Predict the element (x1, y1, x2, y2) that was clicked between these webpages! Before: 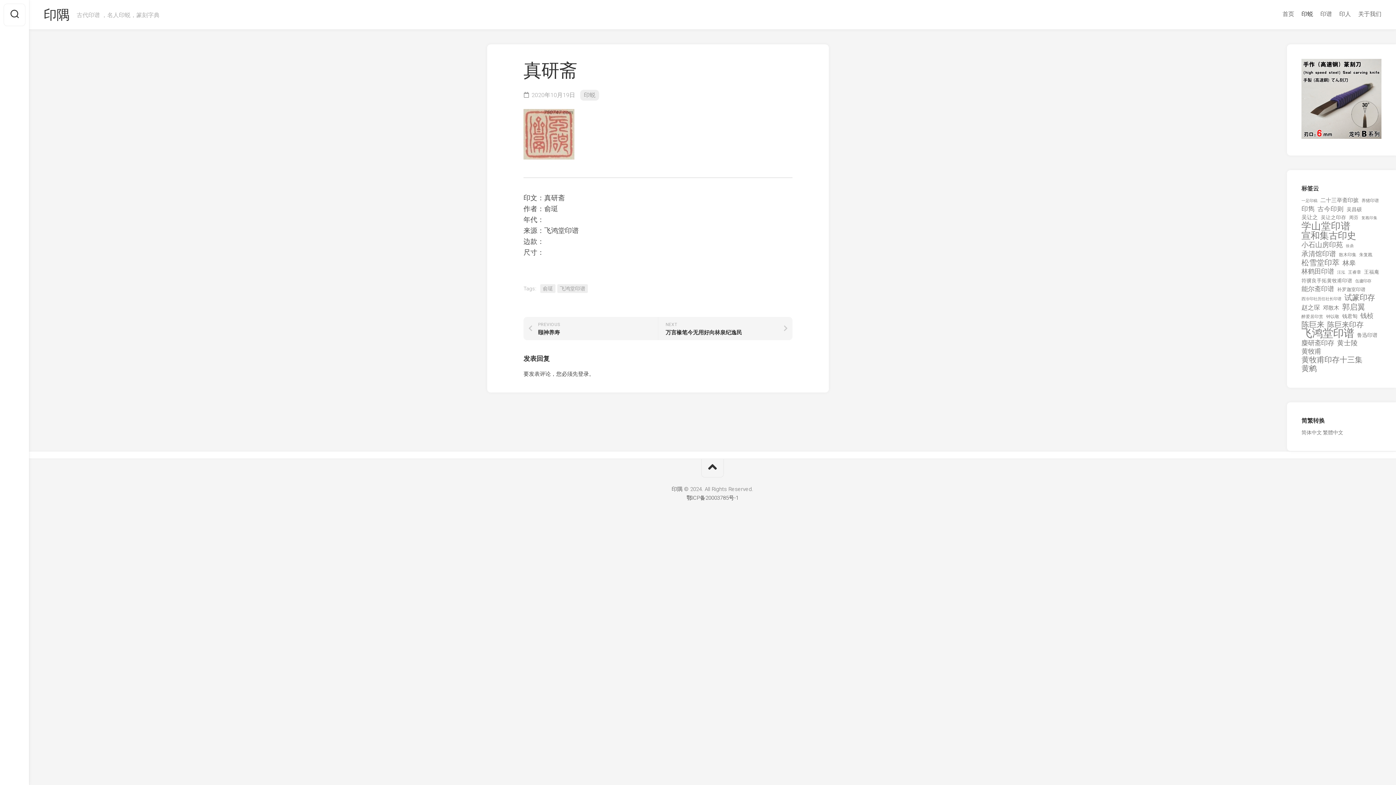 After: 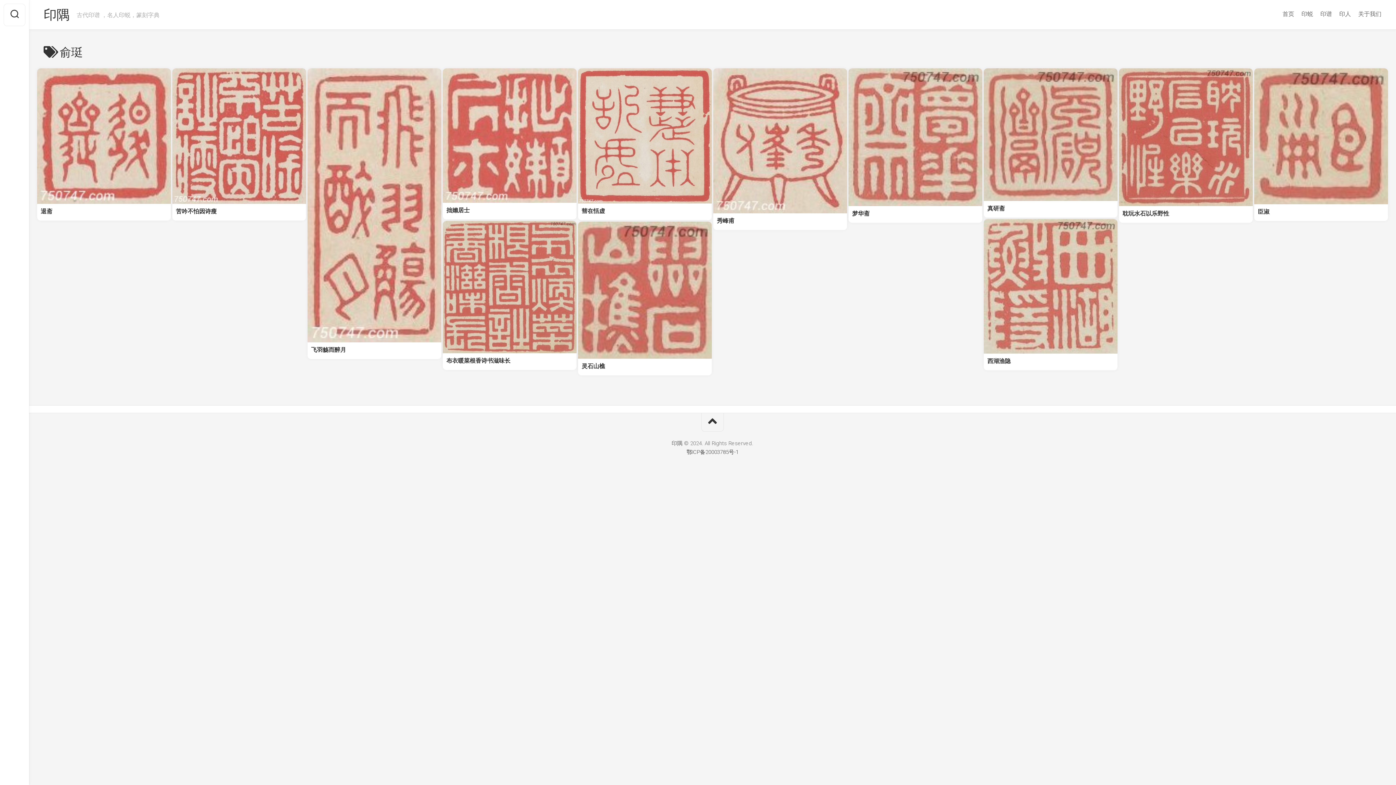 Action: bbox: (540, 284, 555, 293) label: 俞珽